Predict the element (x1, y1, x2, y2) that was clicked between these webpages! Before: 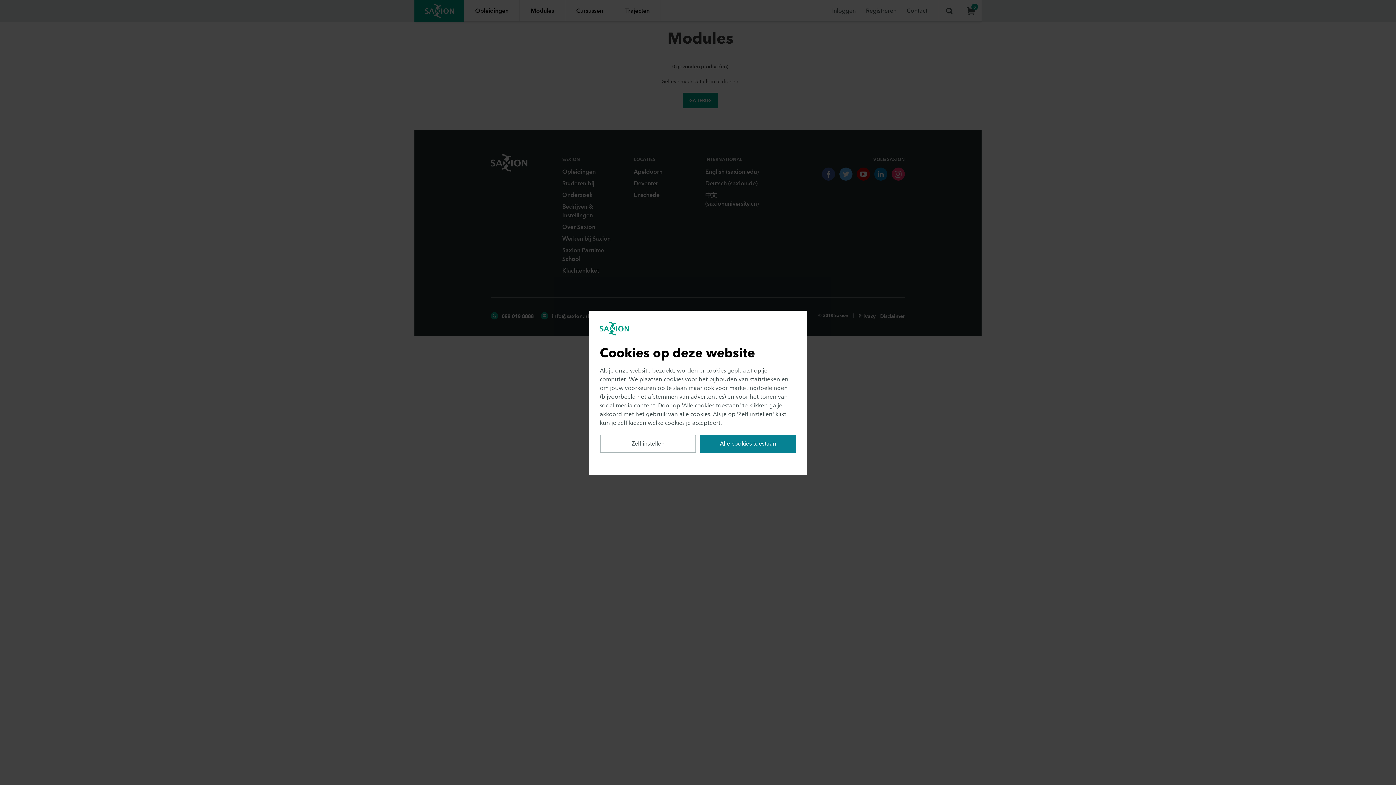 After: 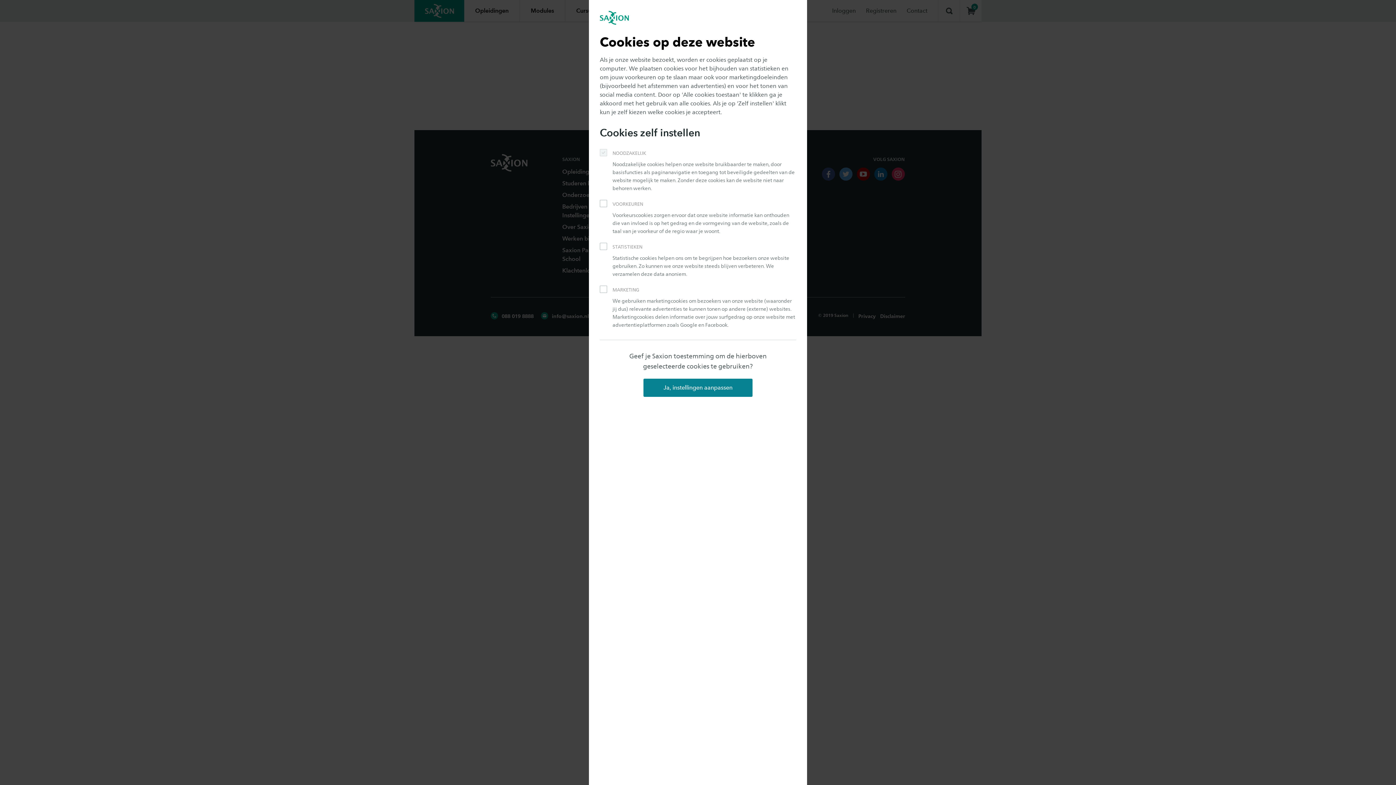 Action: bbox: (600, 434, 696, 452) label: Zelf instellen